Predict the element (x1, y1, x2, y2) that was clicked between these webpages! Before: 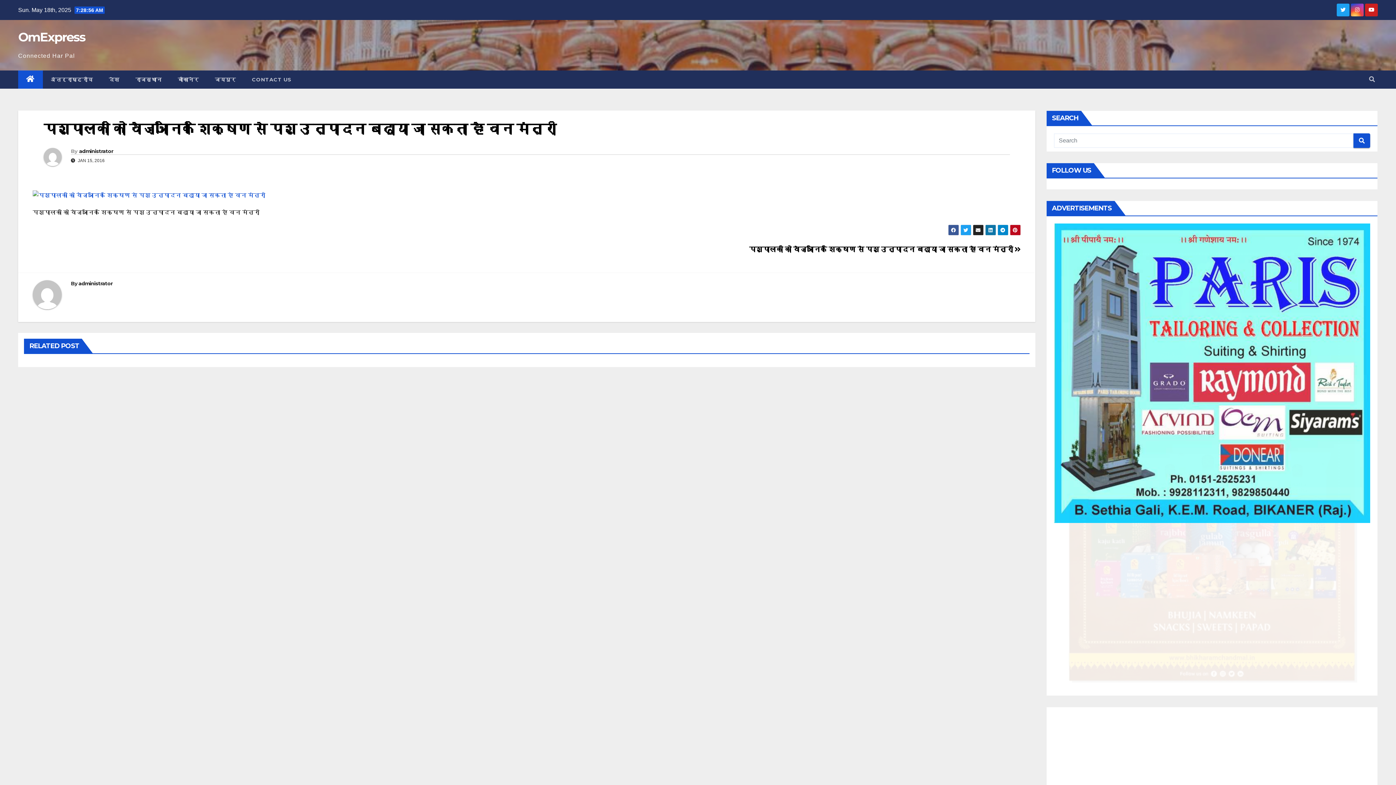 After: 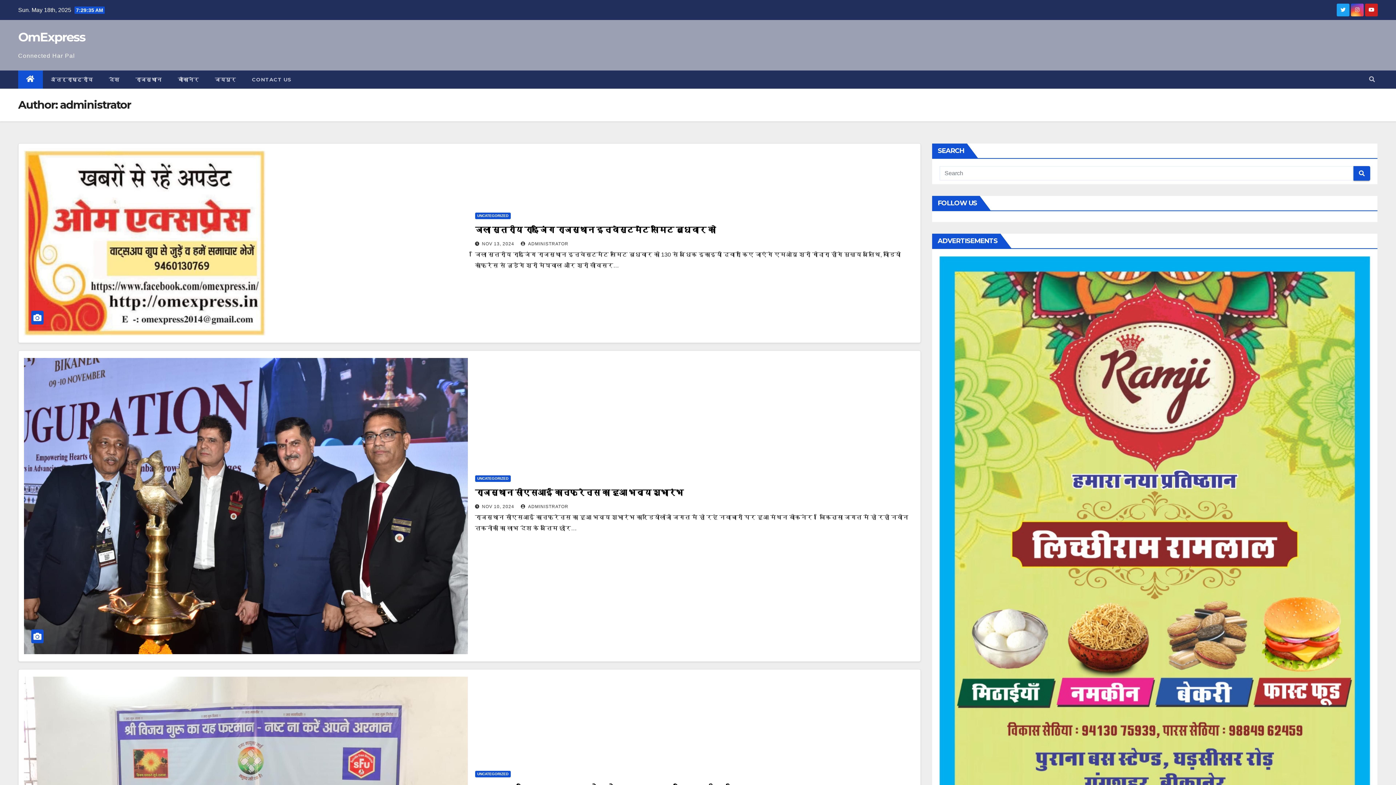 Action: bbox: (43, 148, 70, 171)